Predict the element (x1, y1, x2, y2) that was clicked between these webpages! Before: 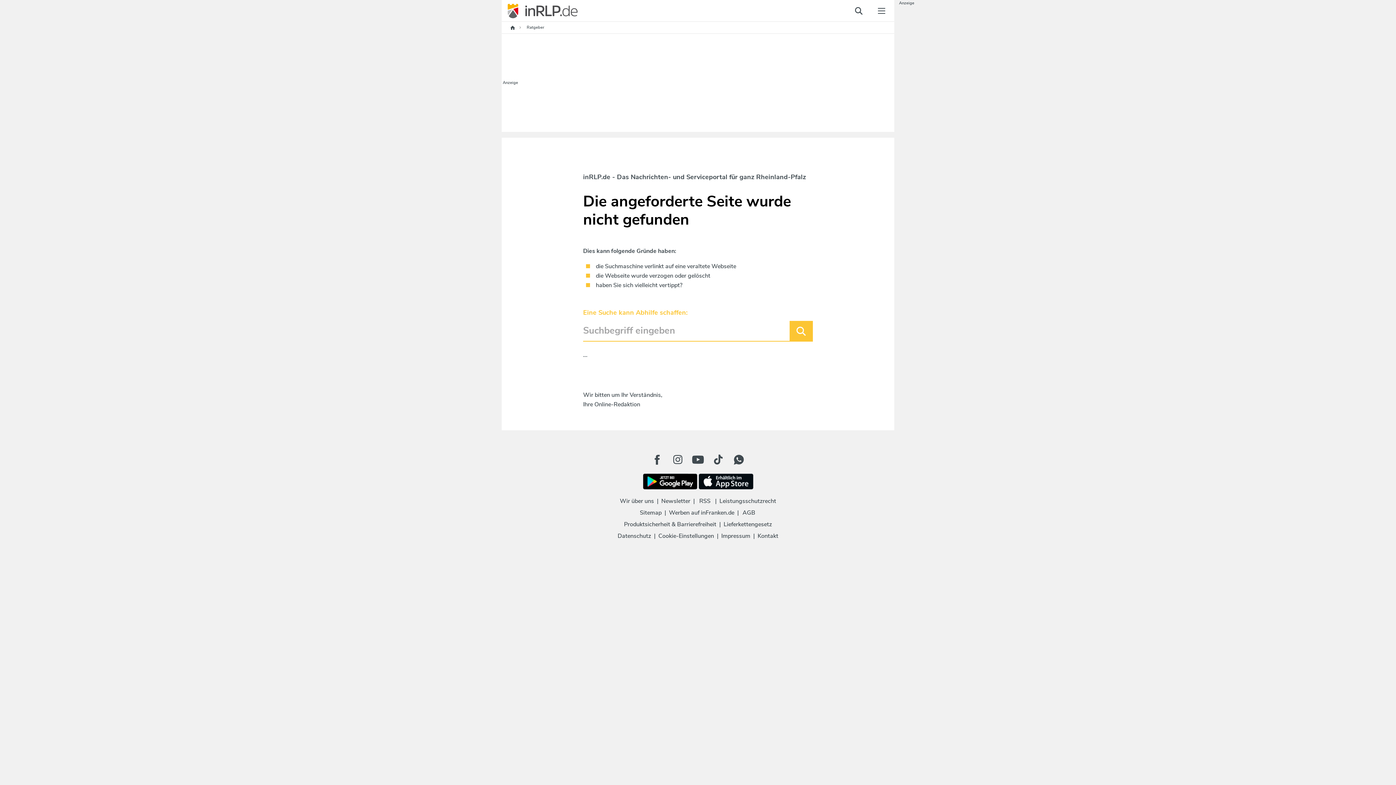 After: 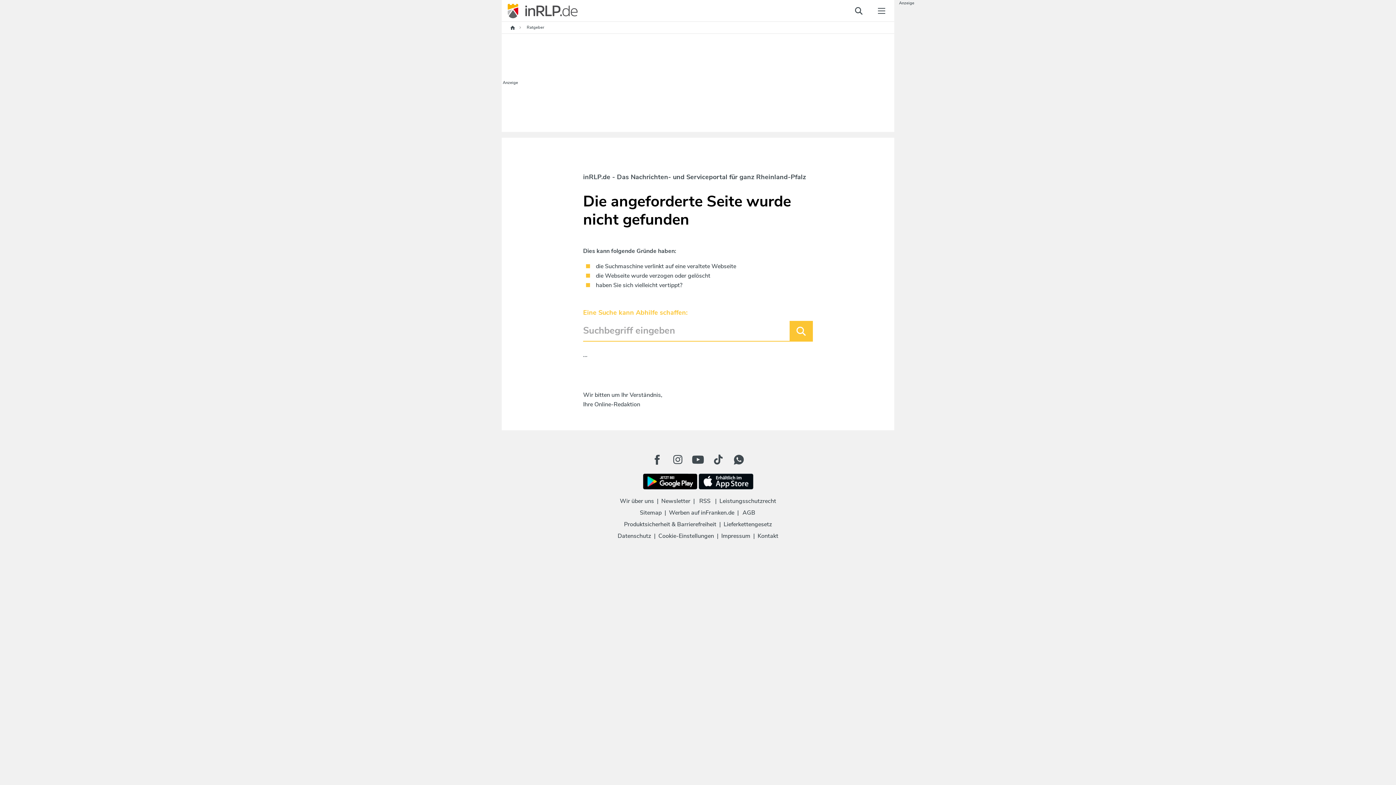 Action: bbox: (642, 477, 698, 485)